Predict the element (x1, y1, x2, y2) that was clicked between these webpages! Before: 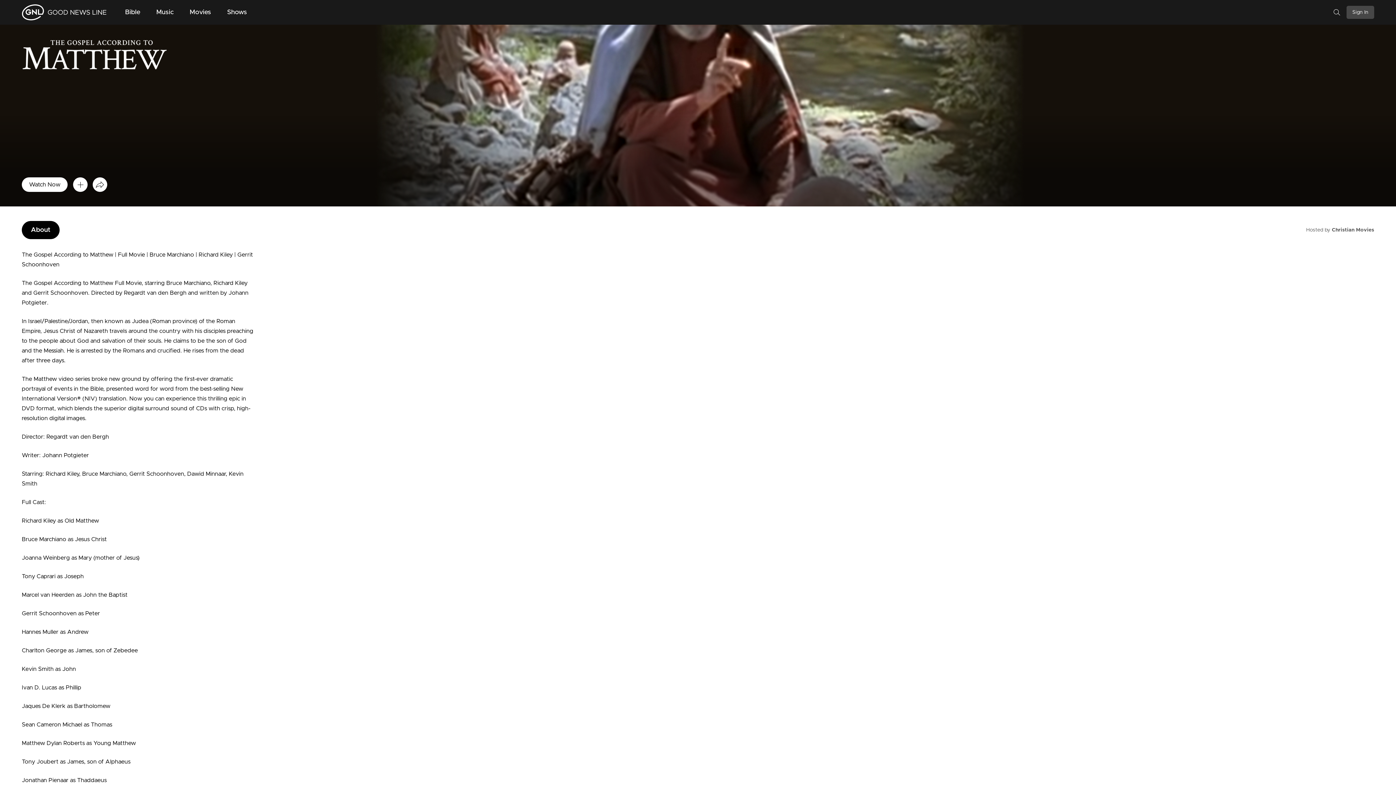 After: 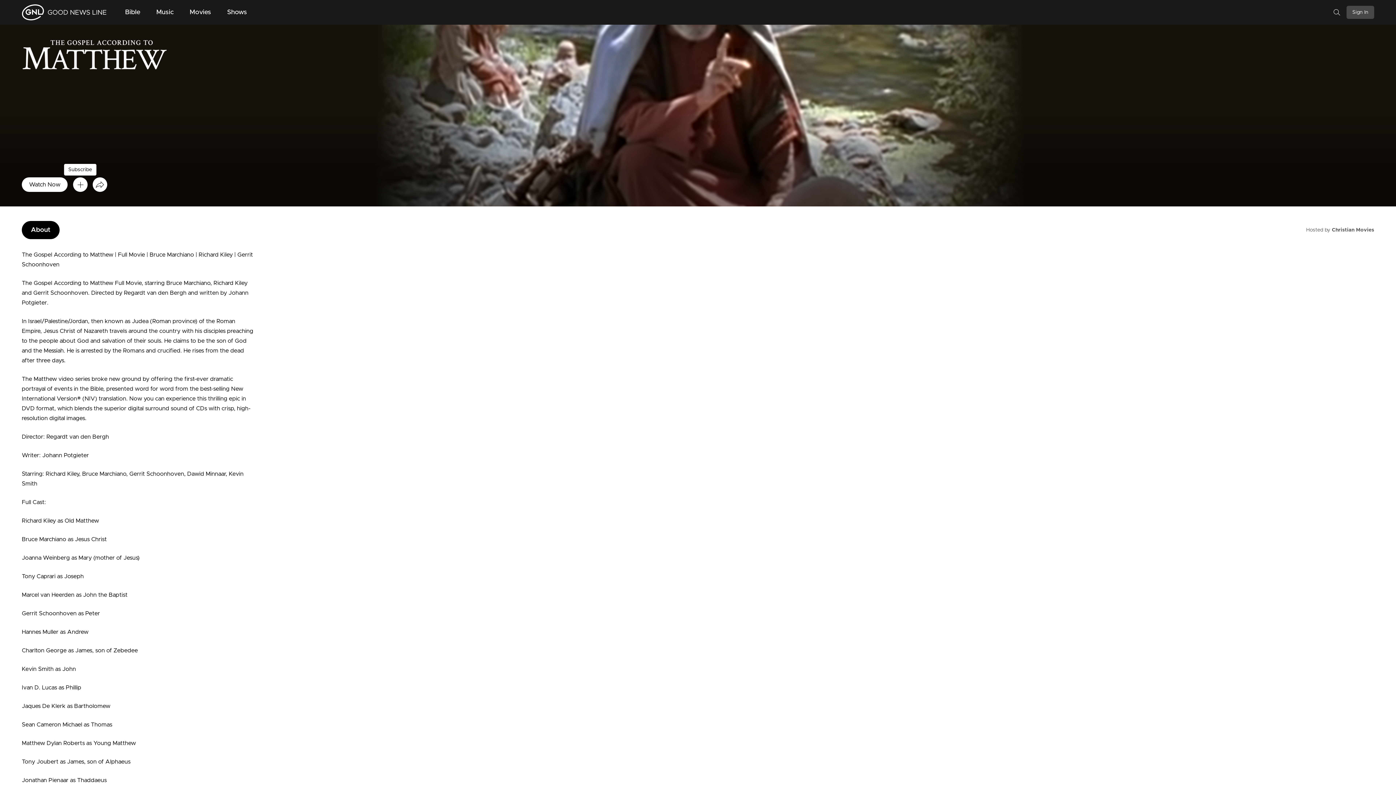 Action: bbox: (72, 177, 87, 192)